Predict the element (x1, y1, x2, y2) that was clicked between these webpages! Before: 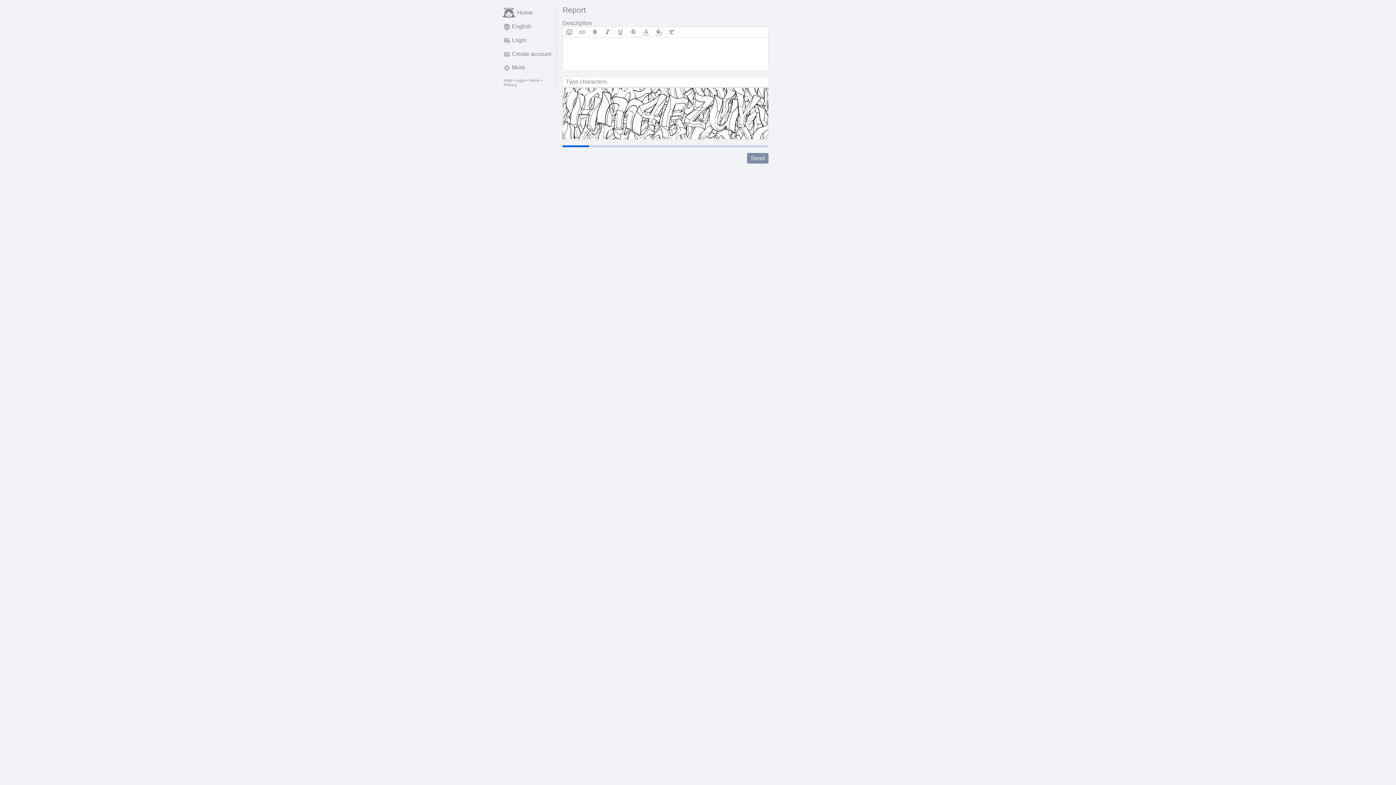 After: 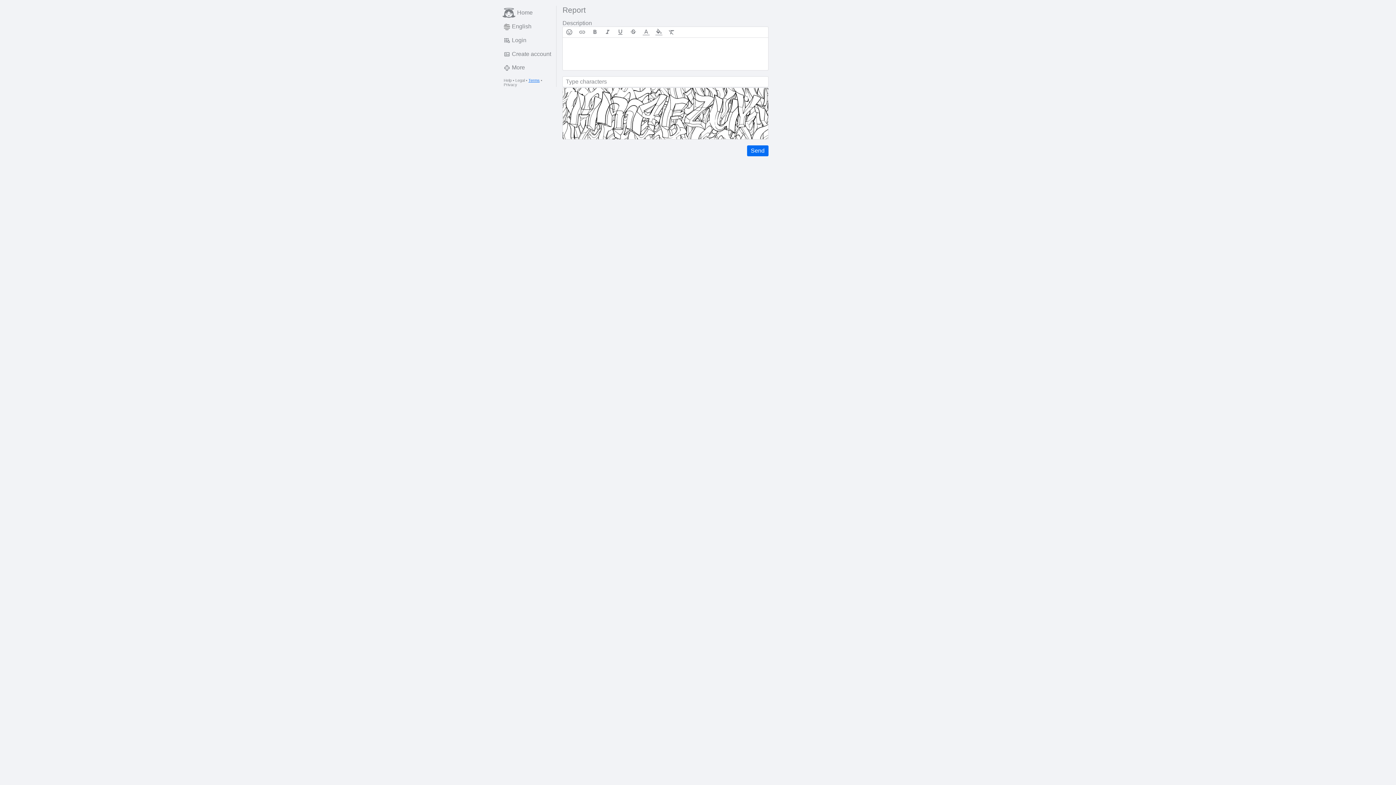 Action: label: Terms bbox: (528, 78, 539, 82)